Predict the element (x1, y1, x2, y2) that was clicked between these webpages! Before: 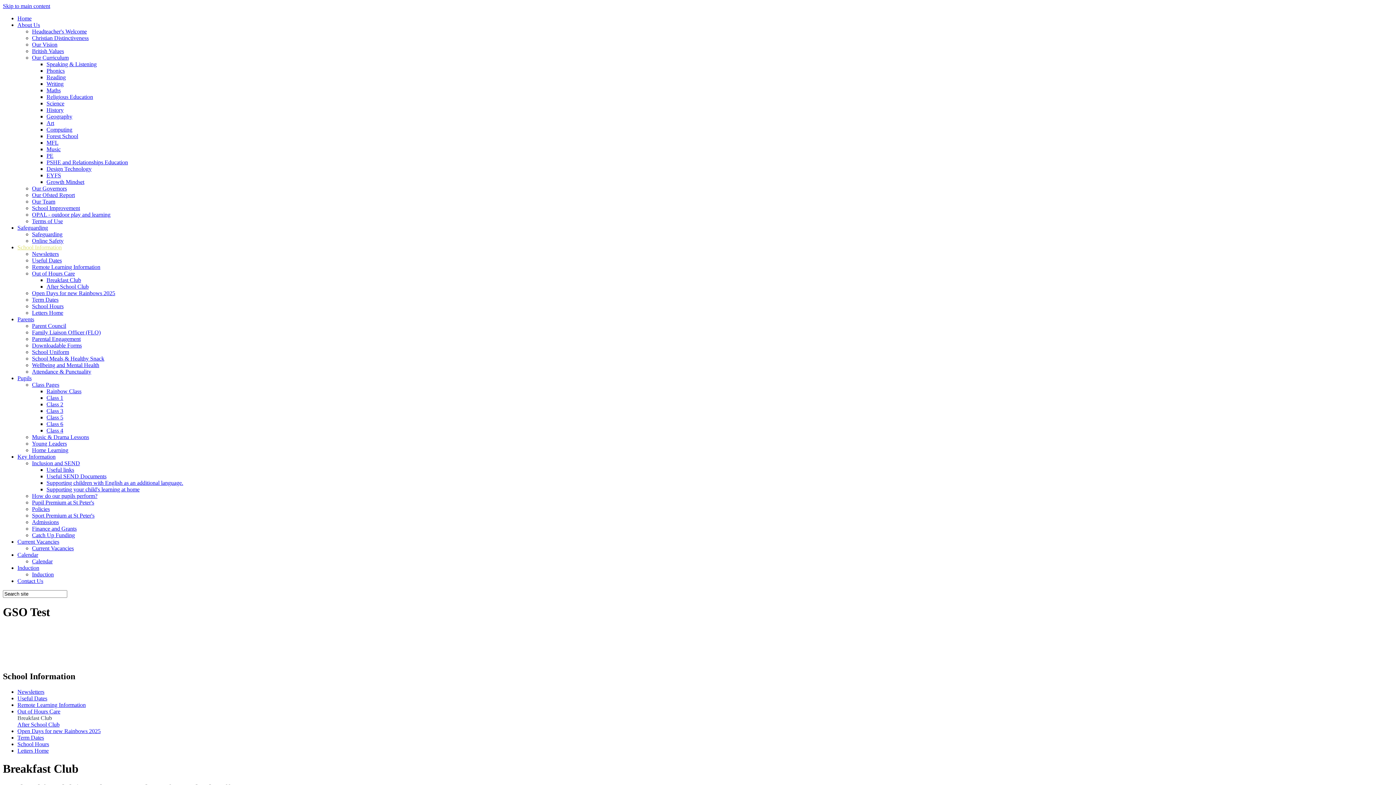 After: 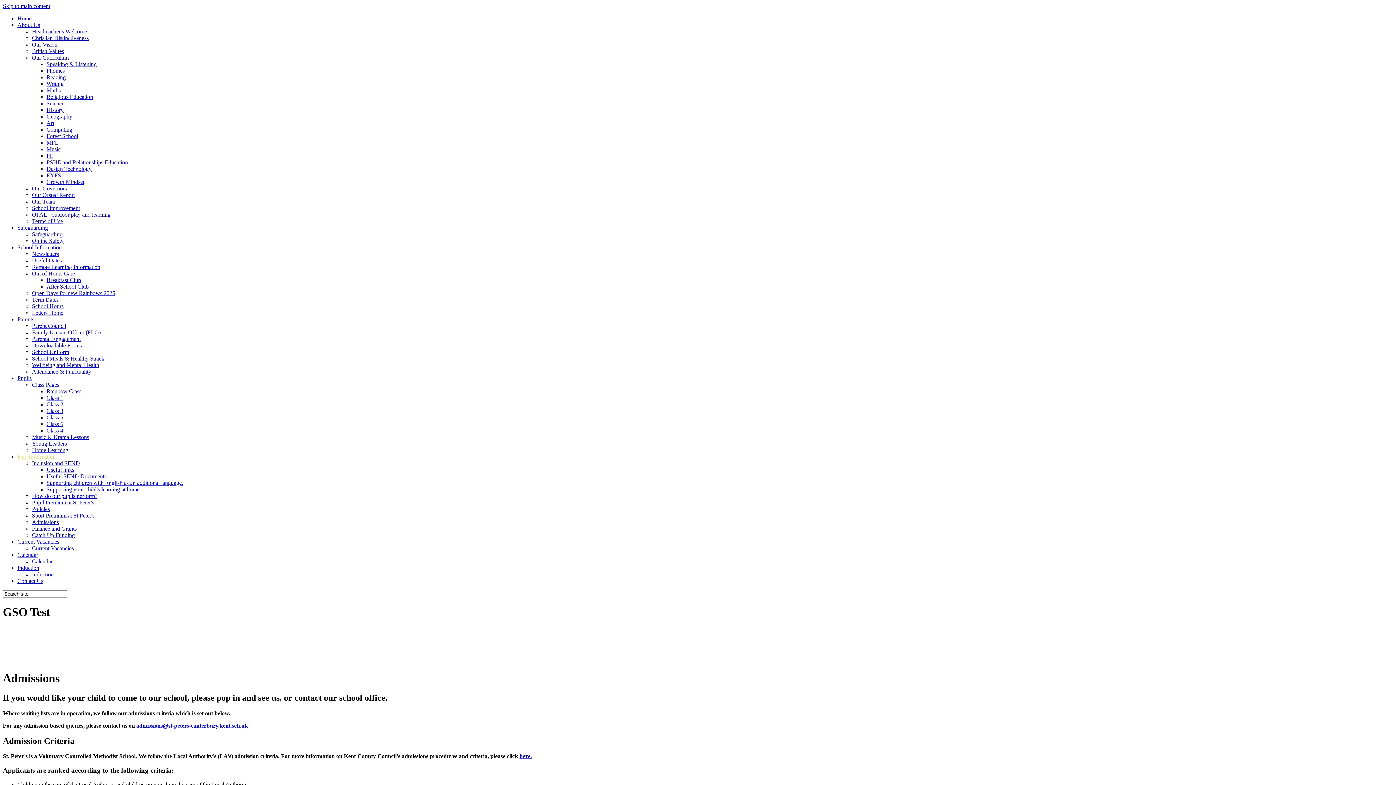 Action: label: Key Information bbox: (17, 453, 55, 460)